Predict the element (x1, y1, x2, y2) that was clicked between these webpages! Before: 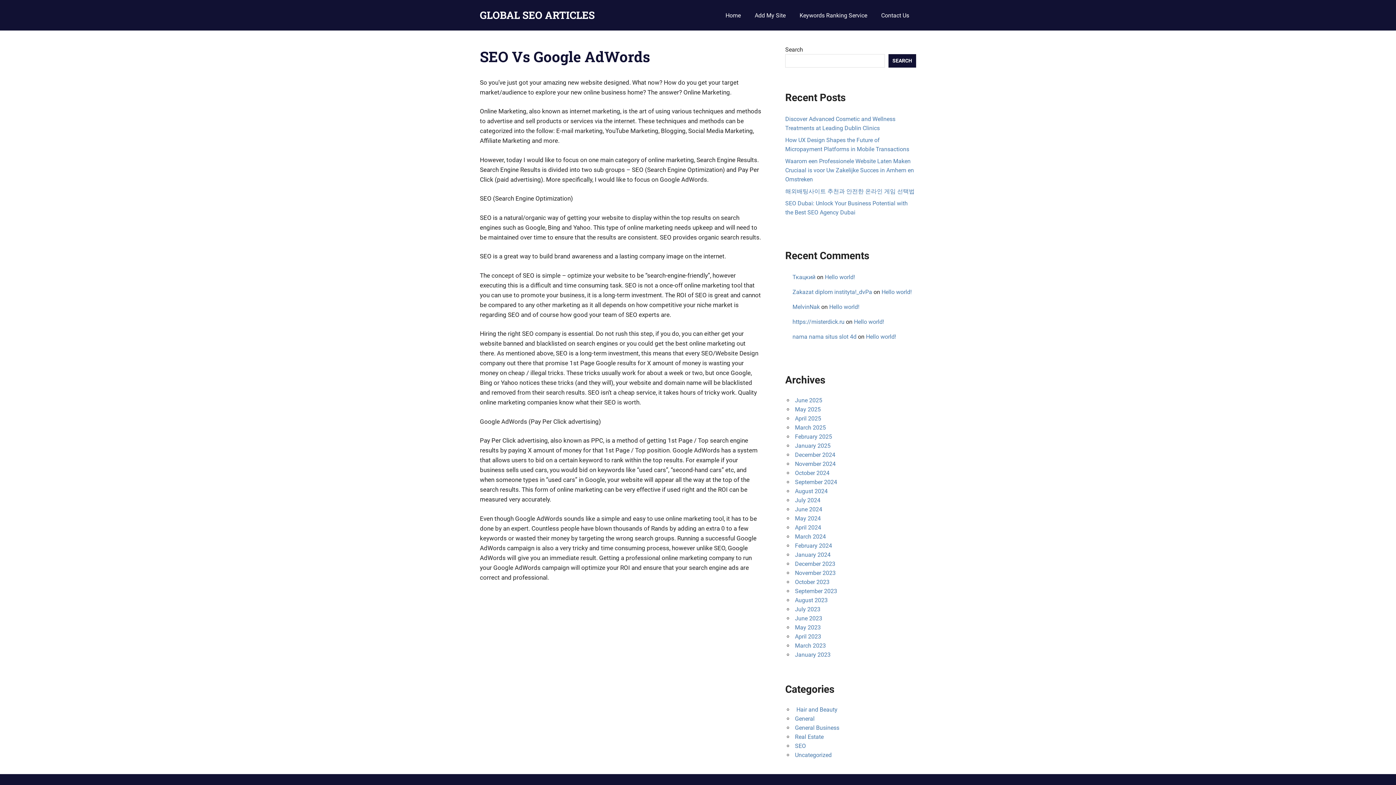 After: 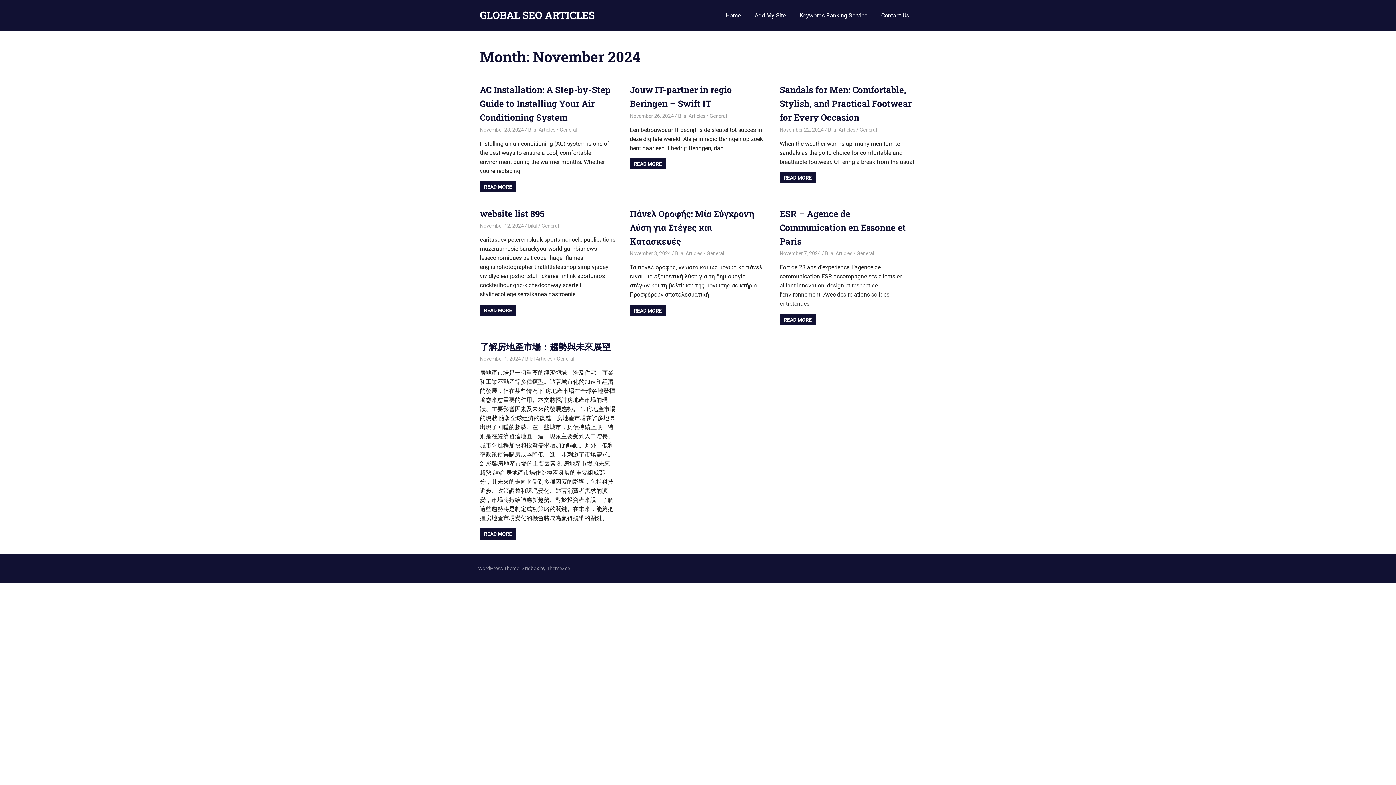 Action: bbox: (795, 460, 835, 467) label: November 2024